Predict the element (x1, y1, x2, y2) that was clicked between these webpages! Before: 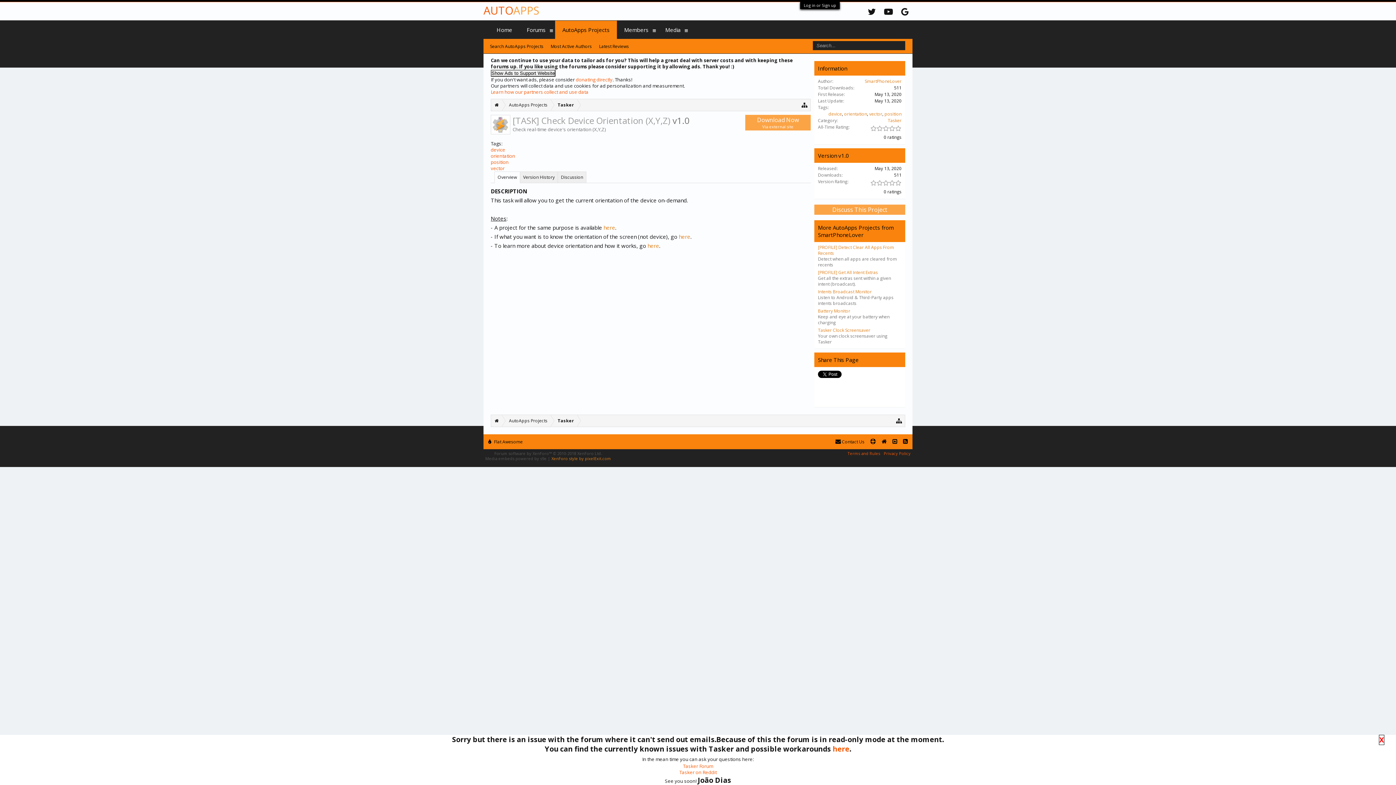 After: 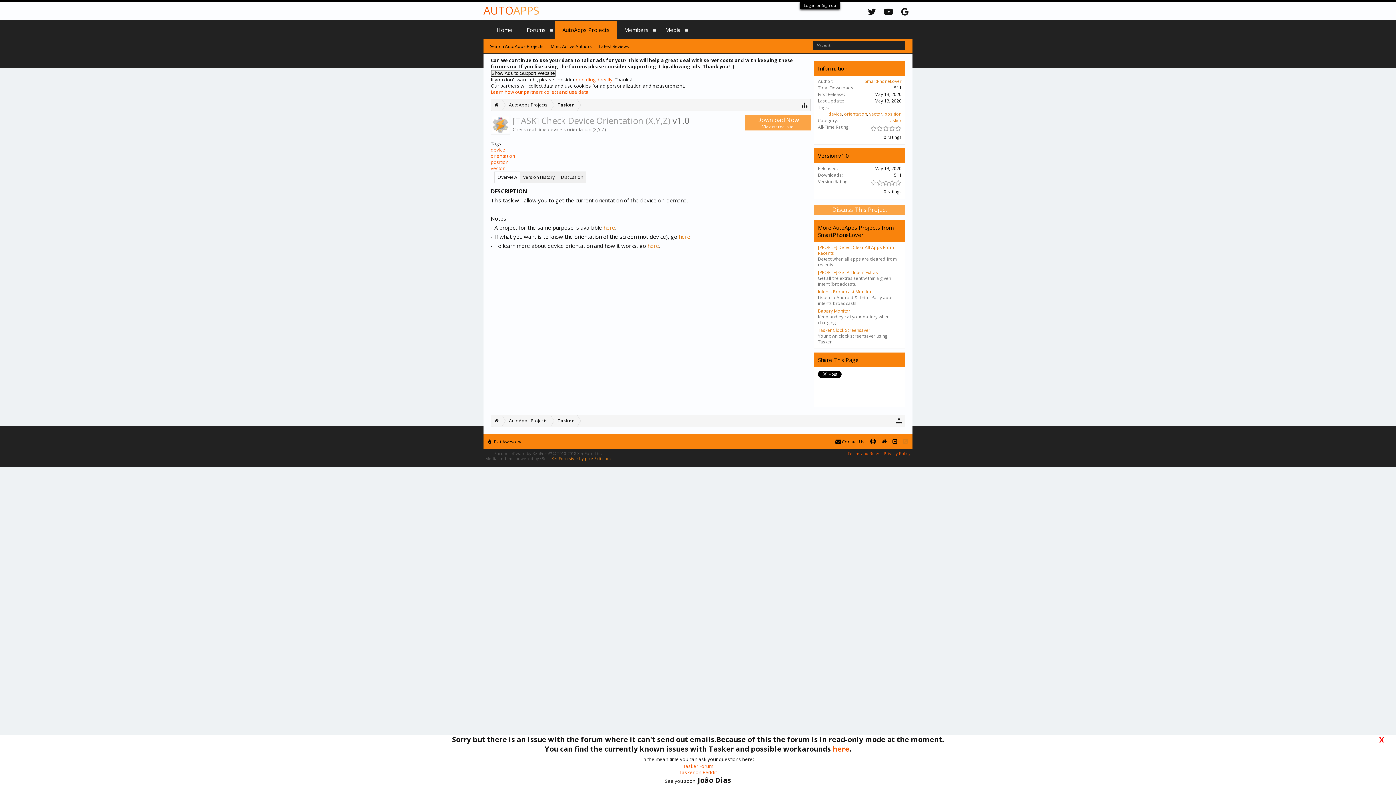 Action: bbox: (900, 437, 910, 446)